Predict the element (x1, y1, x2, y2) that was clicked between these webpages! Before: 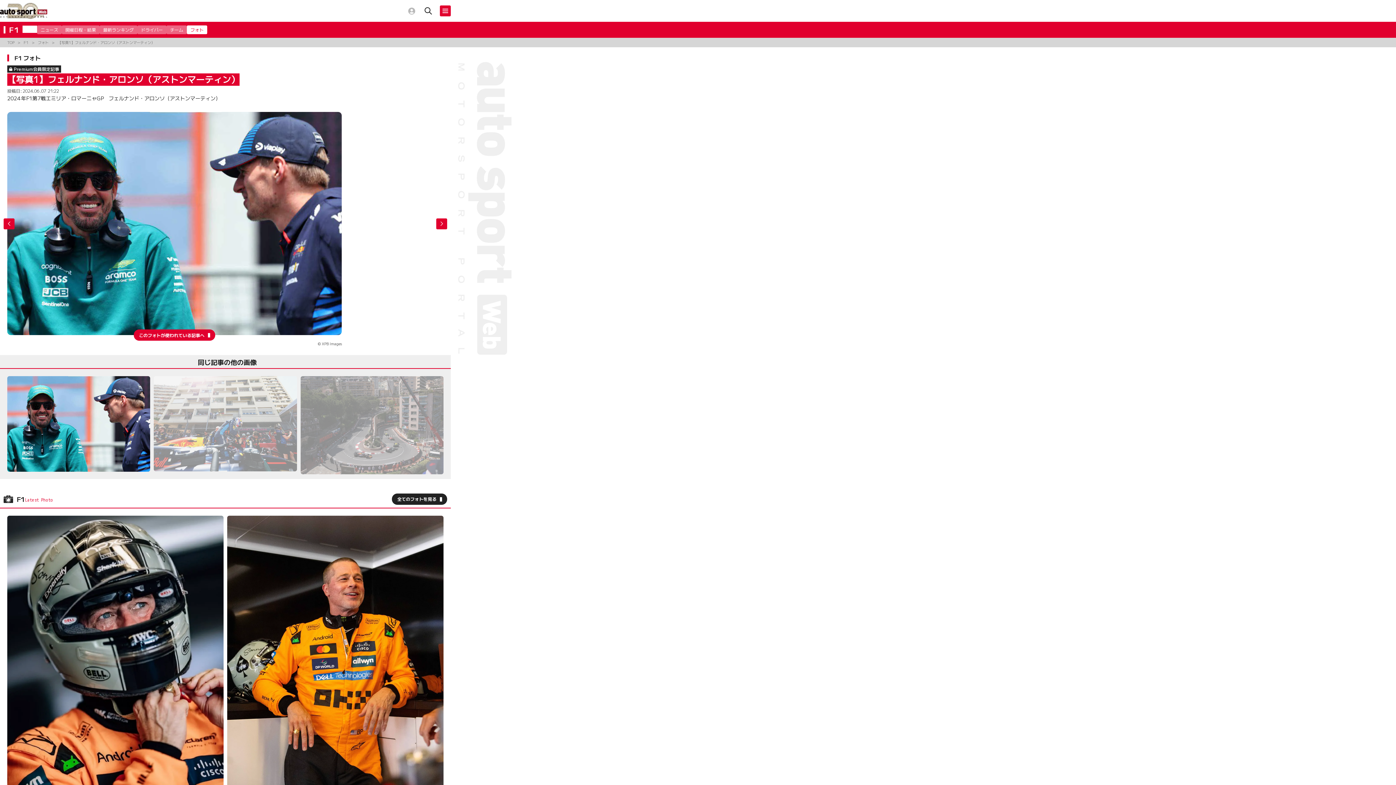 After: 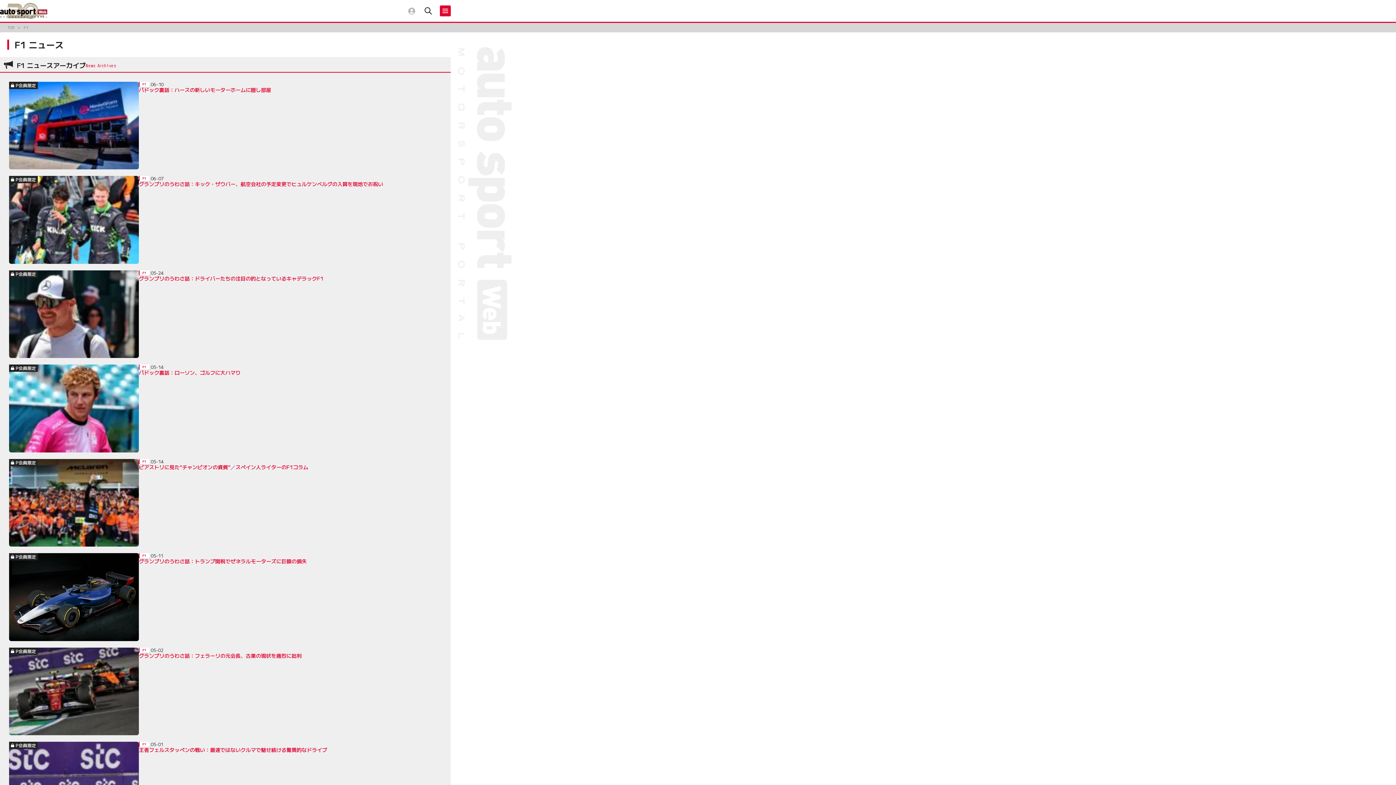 Action: label: 全てのフォトを見る bbox: (392, 493, 447, 504)